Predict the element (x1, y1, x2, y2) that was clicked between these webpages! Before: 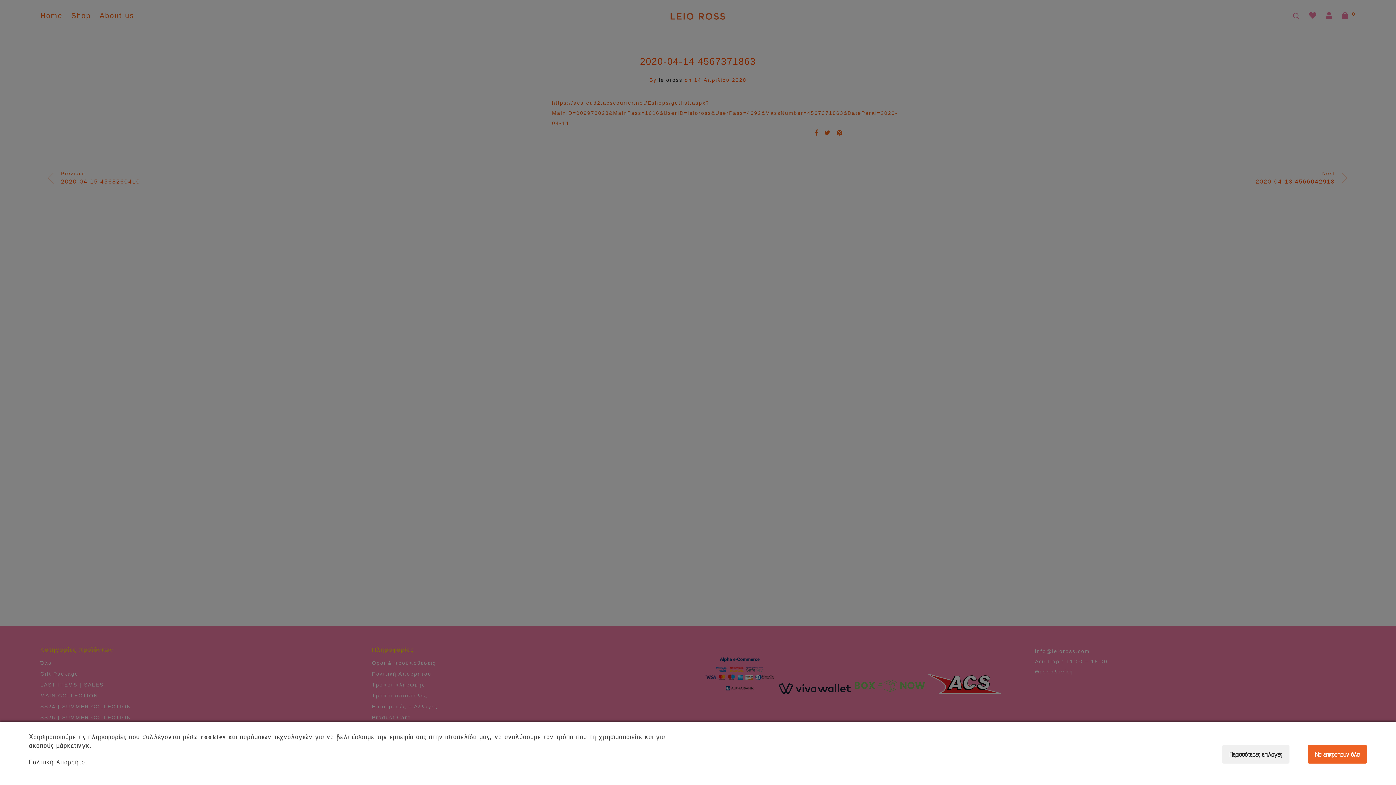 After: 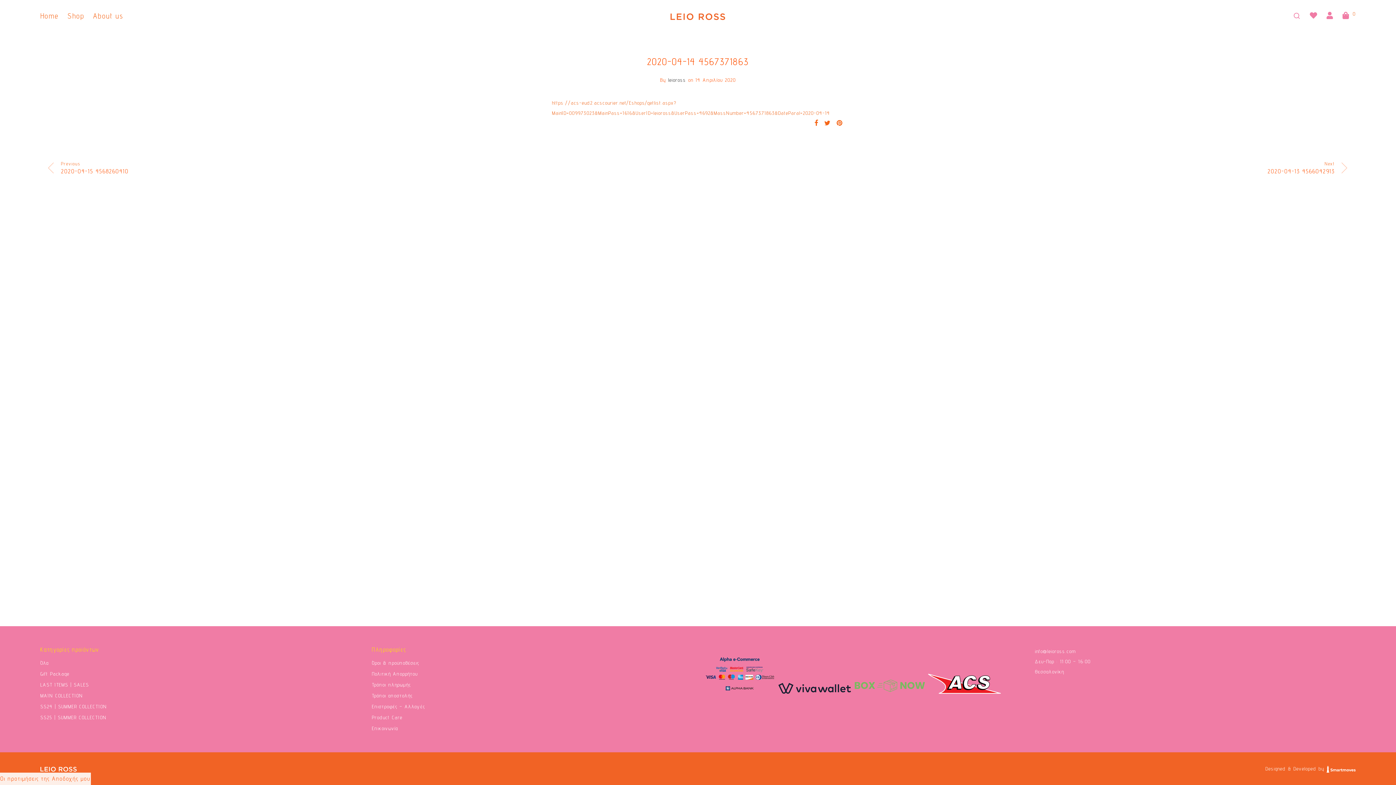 Action: bbox: (1308, 745, 1367, 764) label: Να επιτραπούν όλα